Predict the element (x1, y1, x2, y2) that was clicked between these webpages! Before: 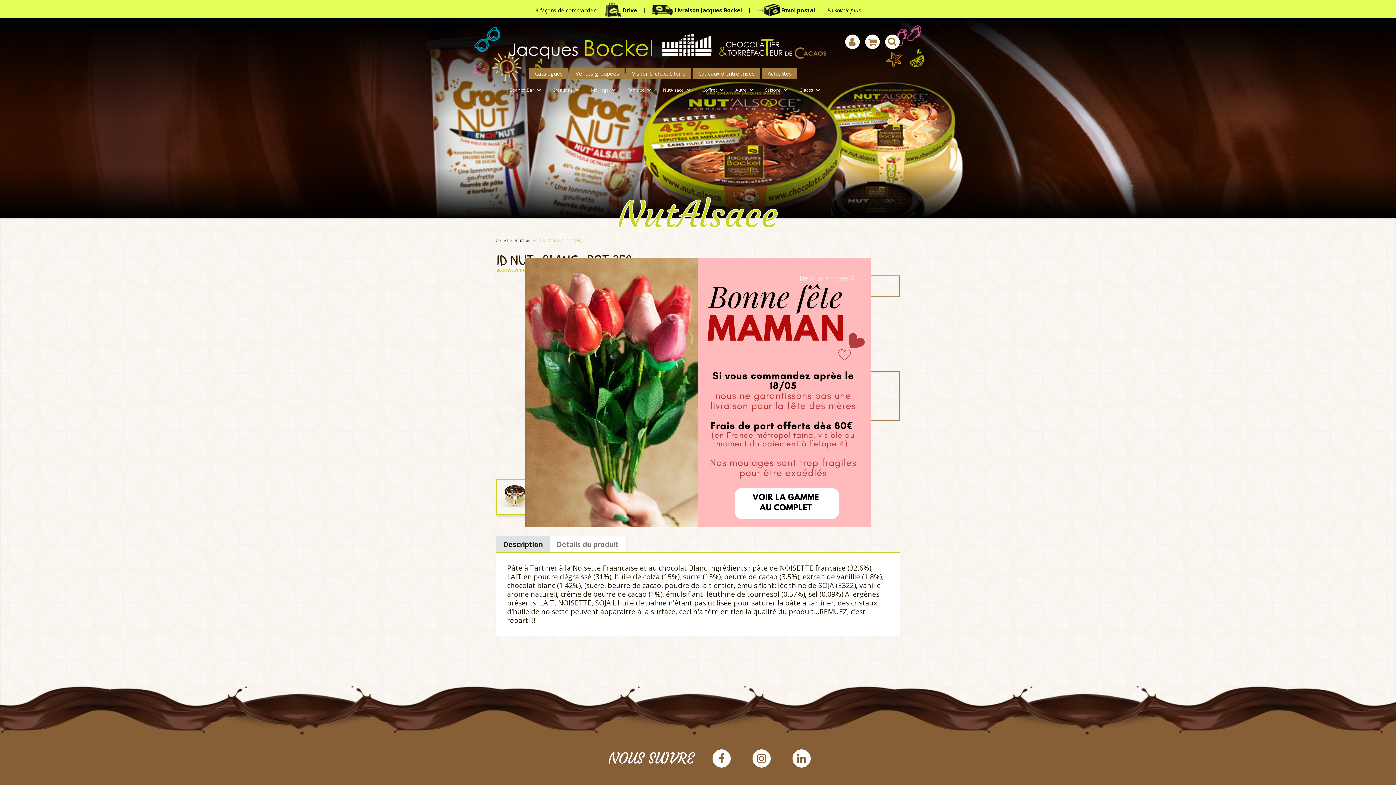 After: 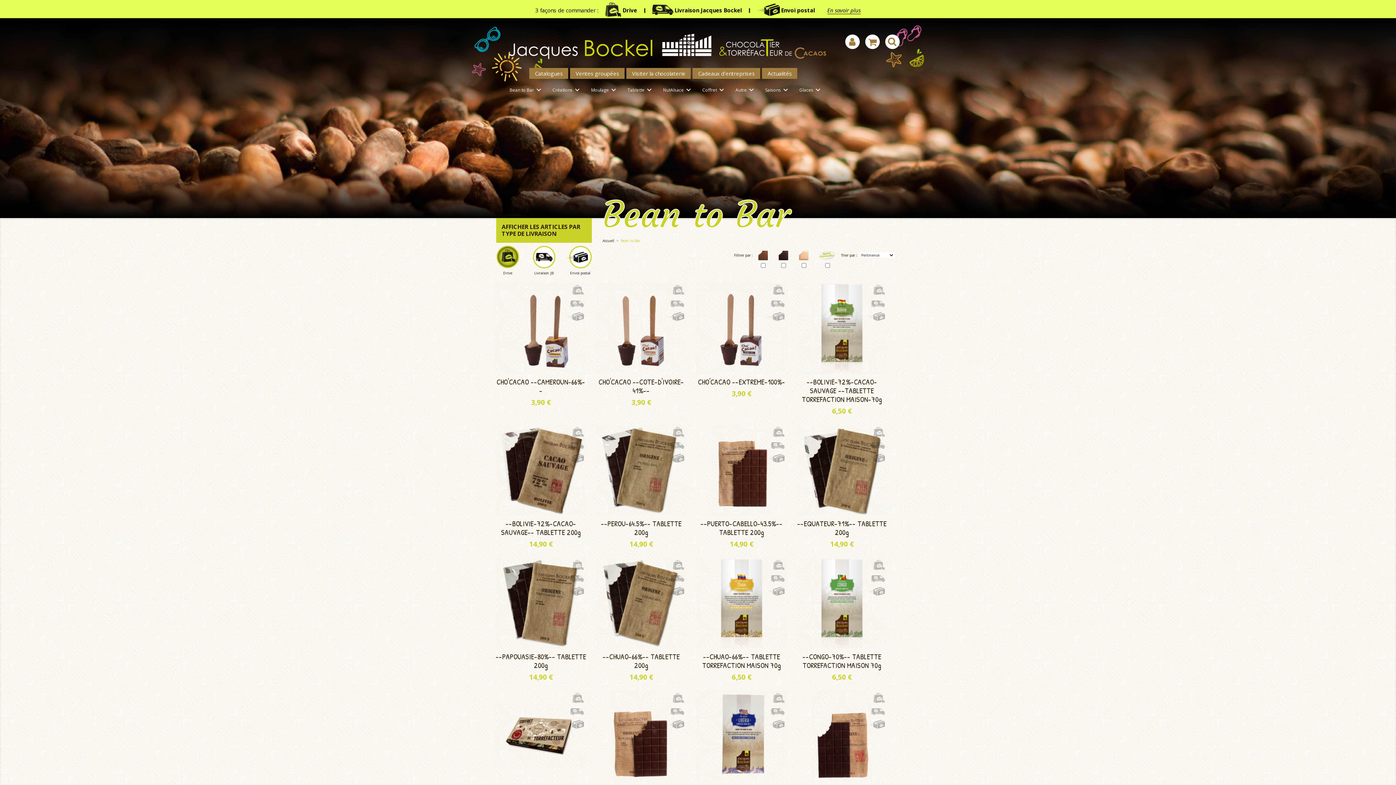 Action: bbox: (506, 84, 547, 97) label: 
Bean to Bar